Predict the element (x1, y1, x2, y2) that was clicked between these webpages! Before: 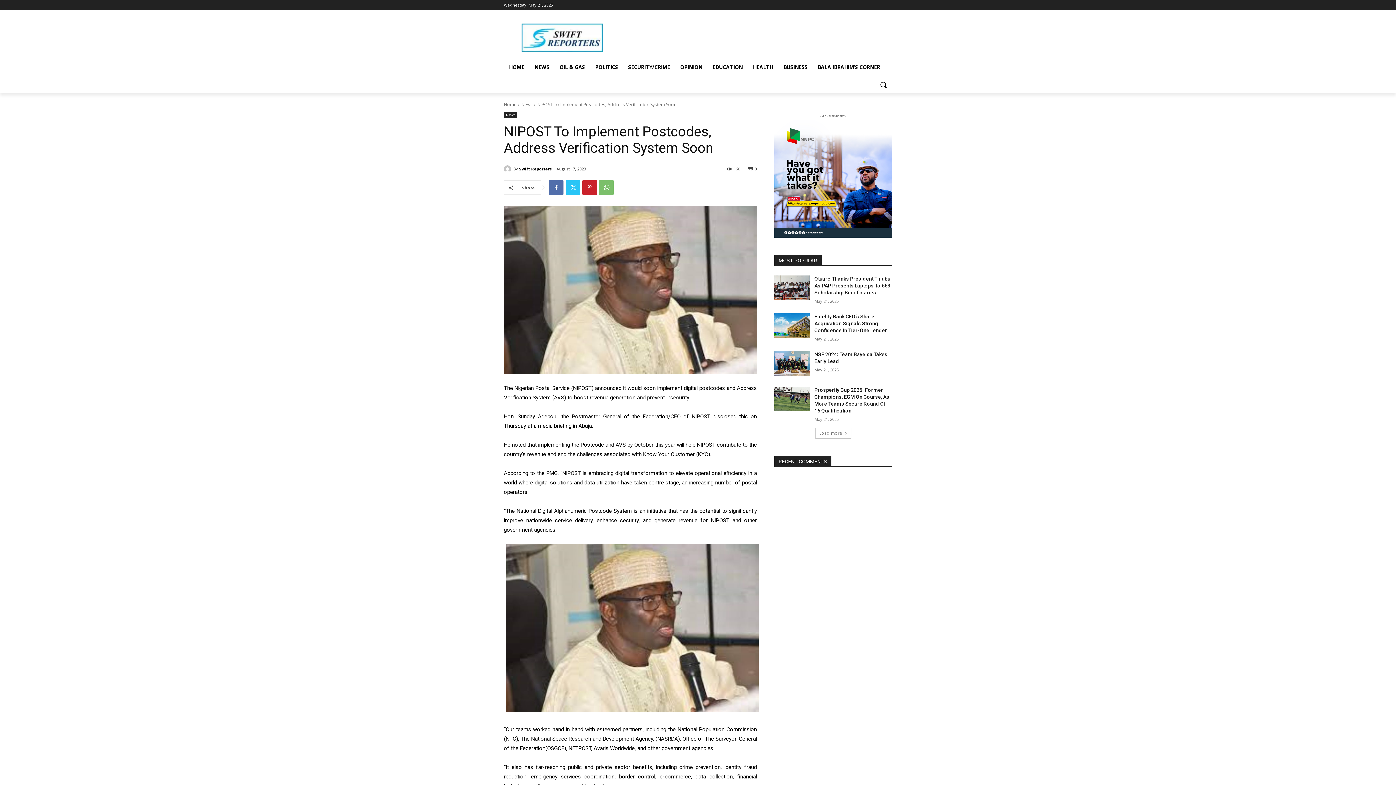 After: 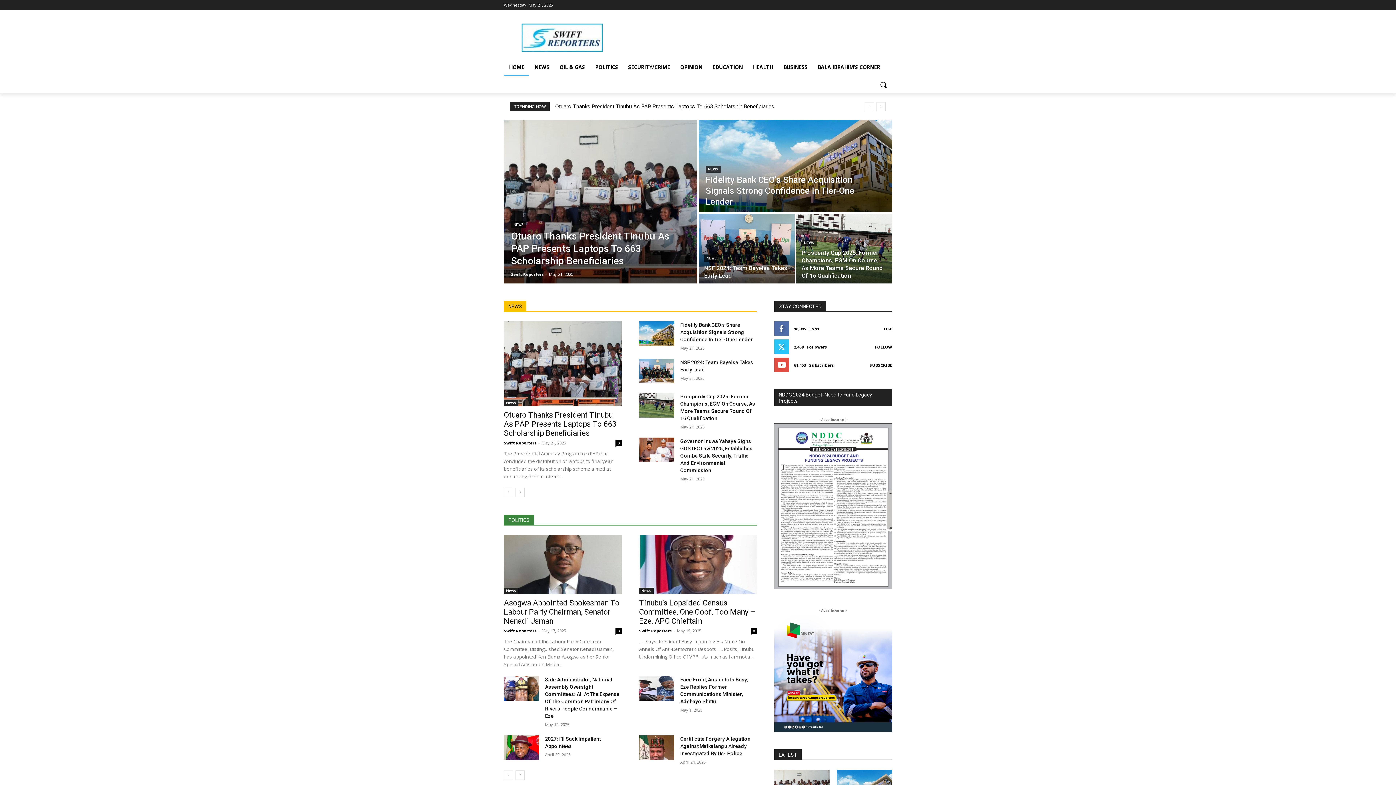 Action: bbox: (504, 22, 620, 52)